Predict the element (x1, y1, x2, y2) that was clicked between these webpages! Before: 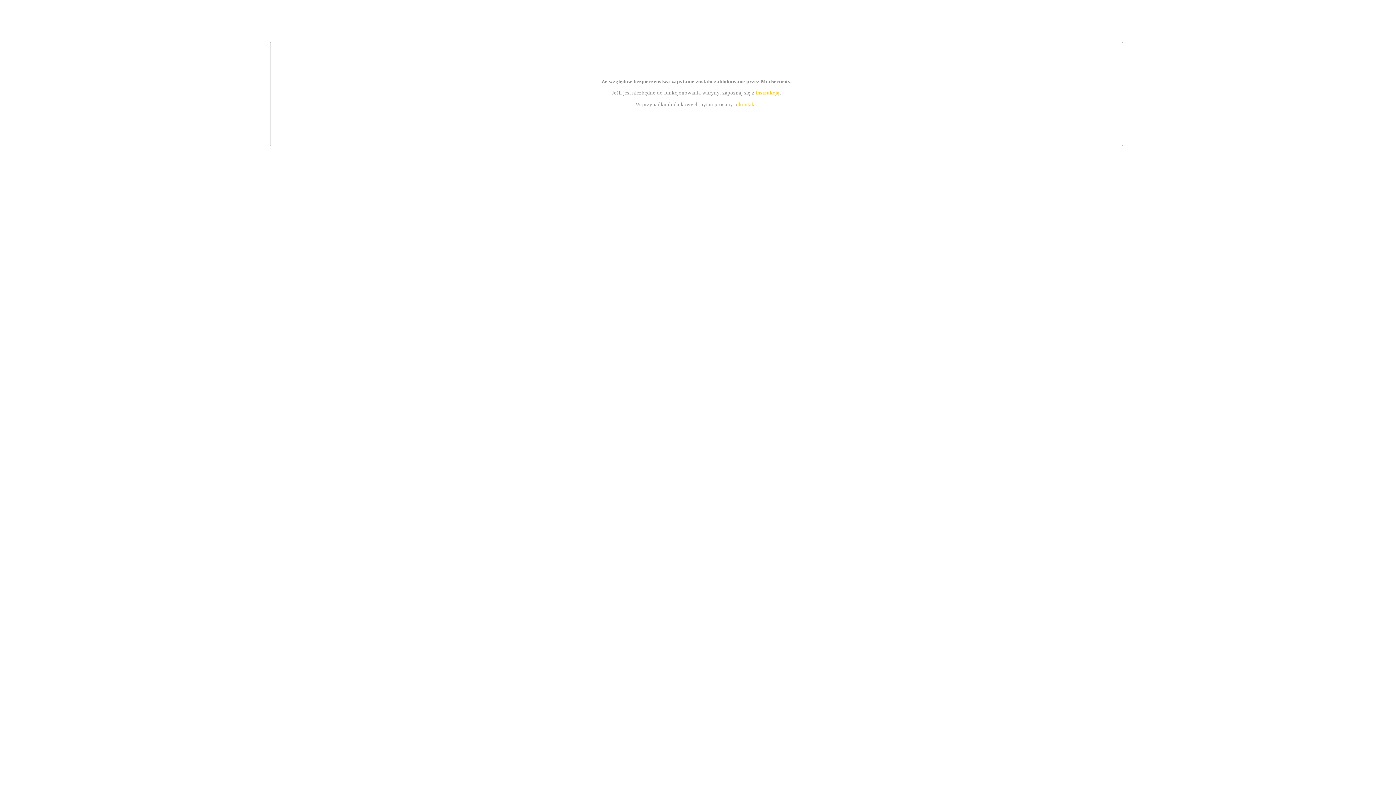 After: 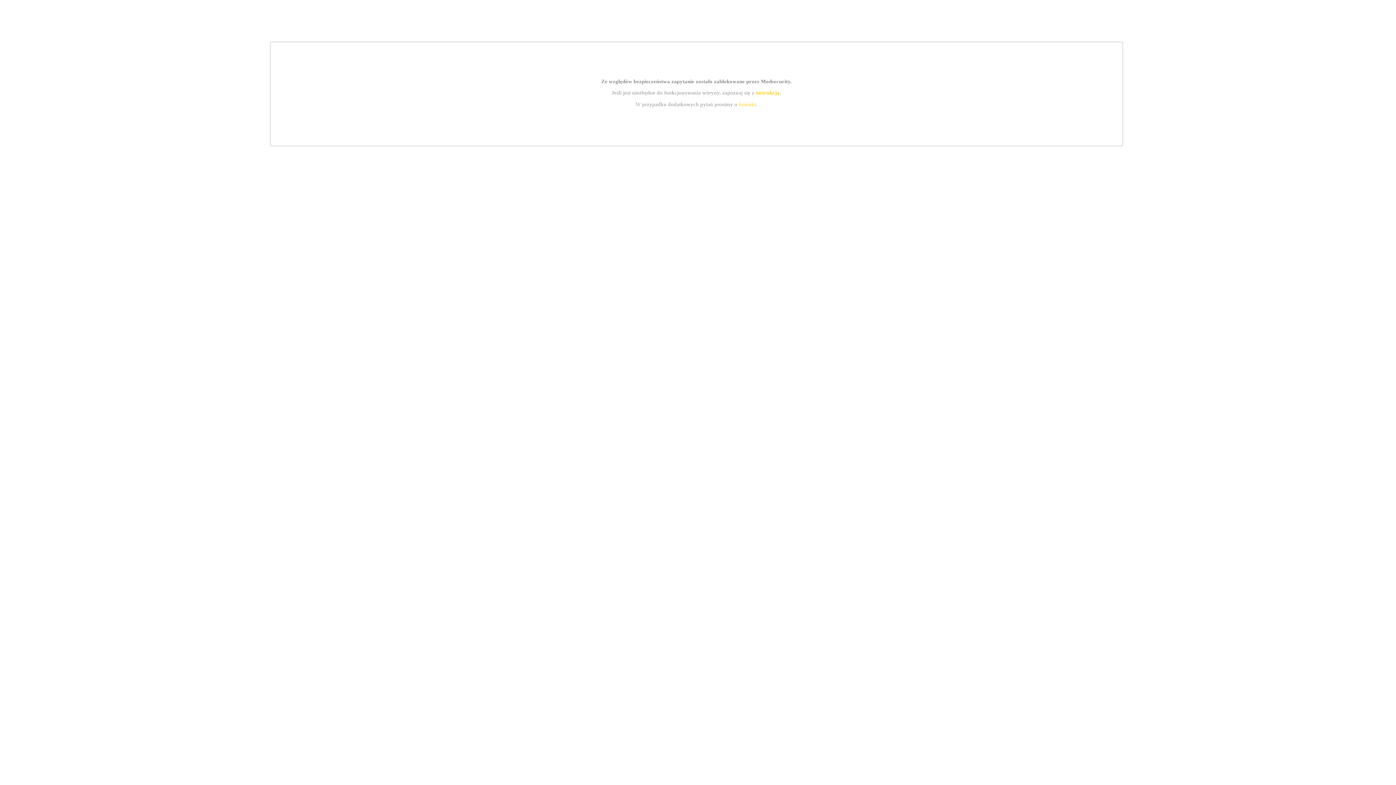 Action: bbox: (755, 89, 779, 95) label: instrukcją